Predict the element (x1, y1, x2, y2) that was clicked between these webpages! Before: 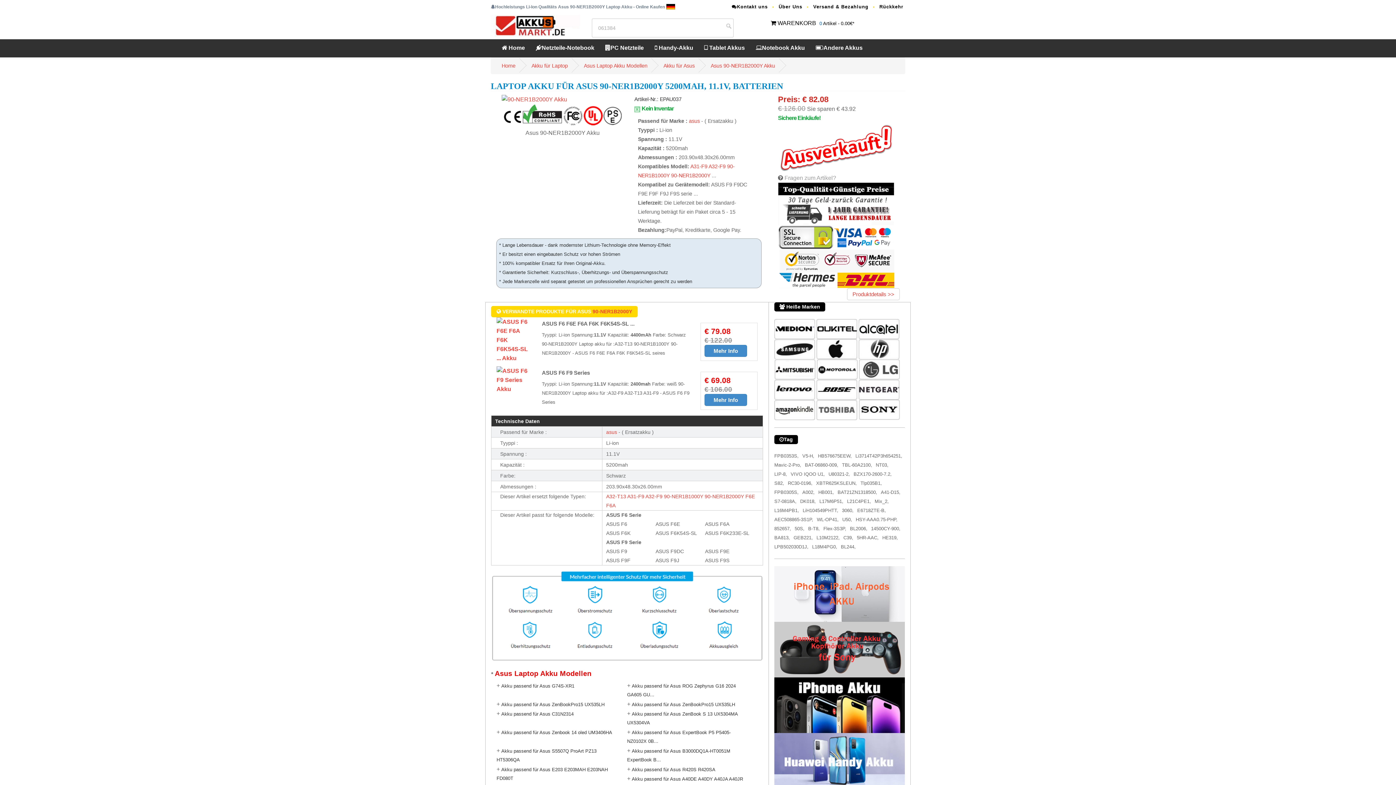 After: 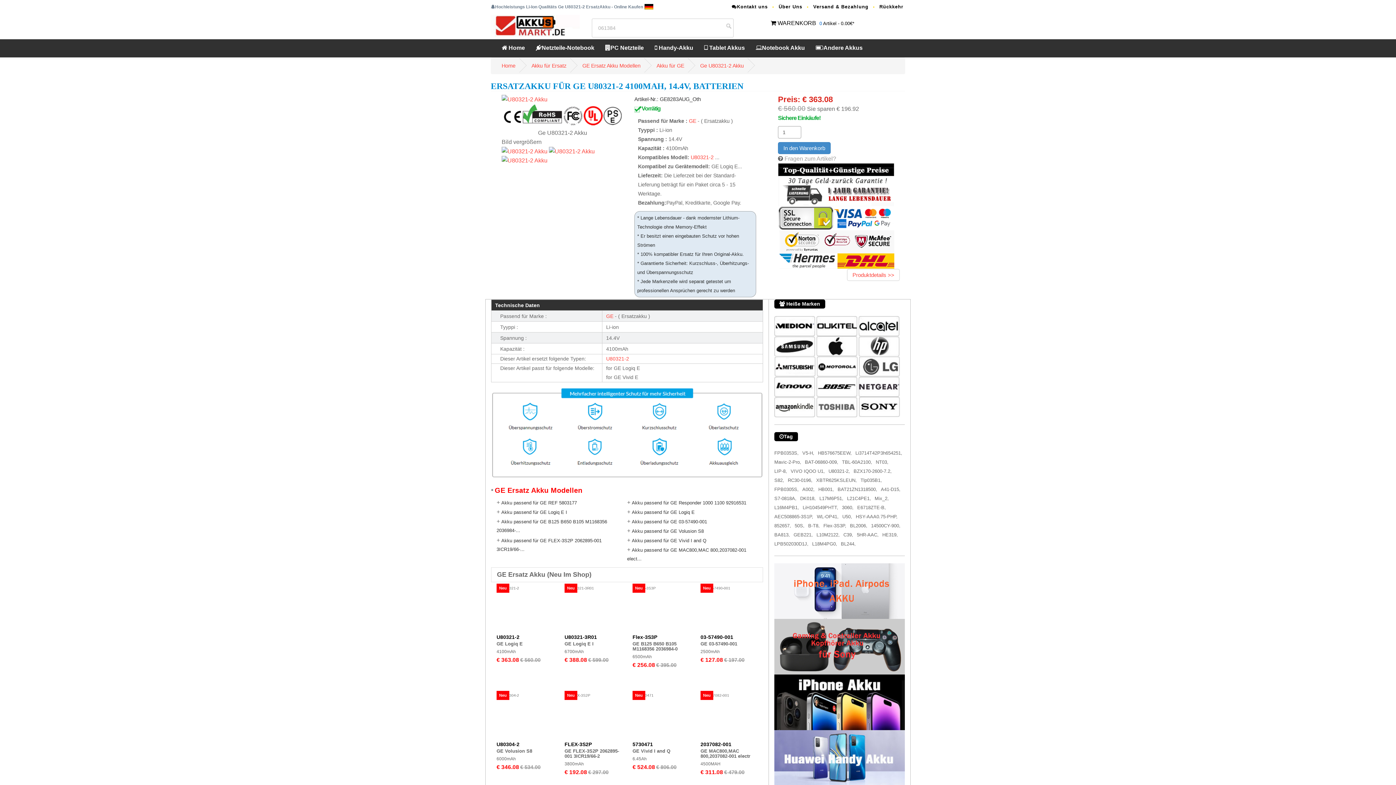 Action: bbox: (828, 471, 850, 477) label: U80321-2,